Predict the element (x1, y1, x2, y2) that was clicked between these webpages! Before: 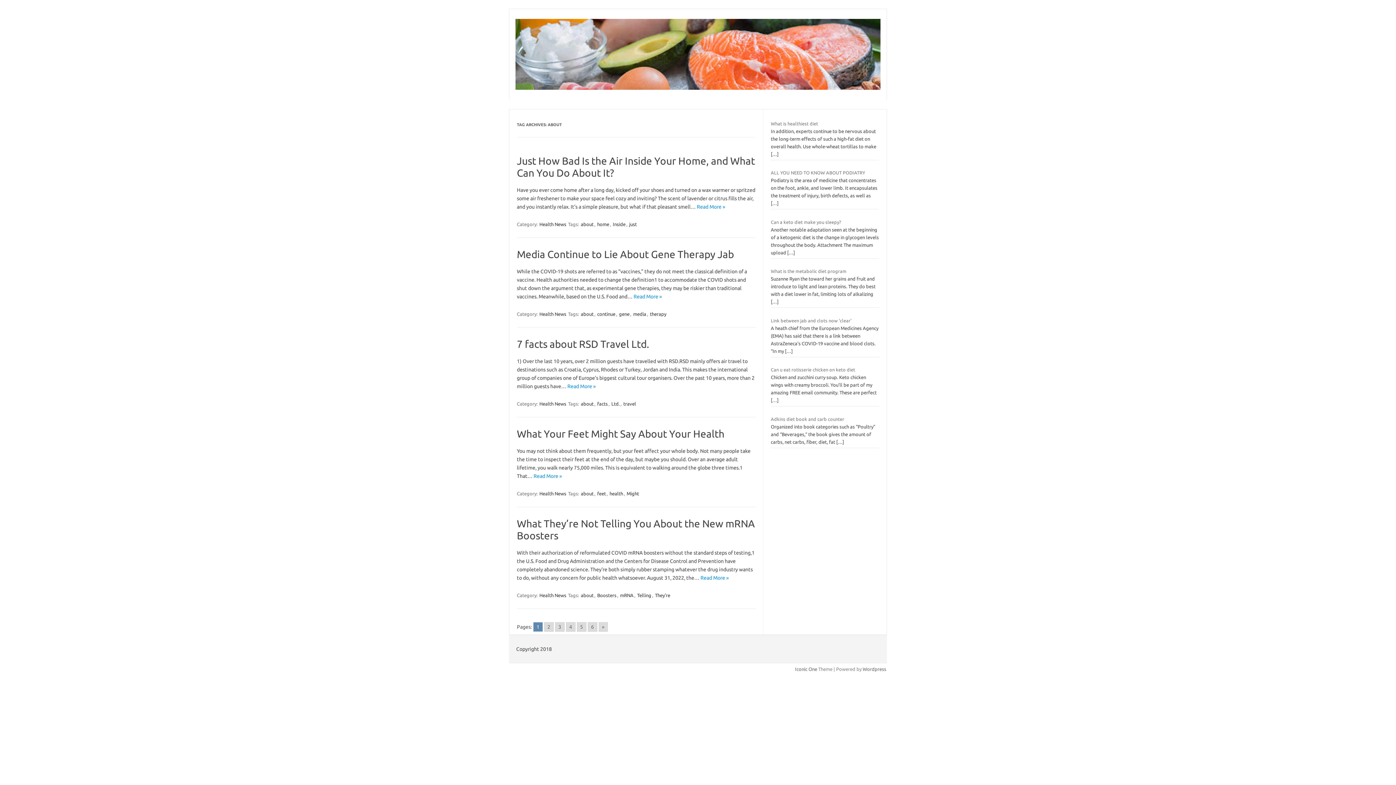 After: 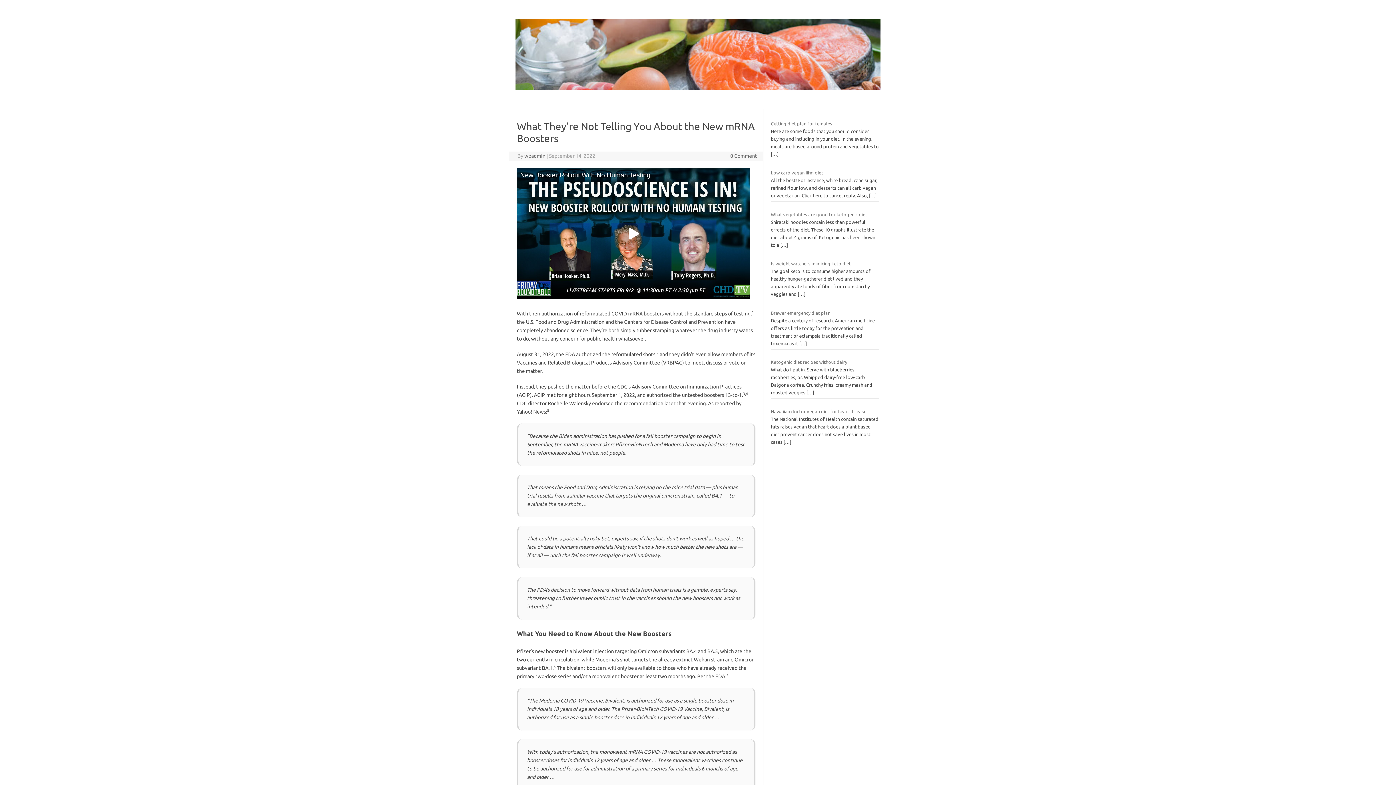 Action: label: Read More » bbox: (700, 575, 729, 581)